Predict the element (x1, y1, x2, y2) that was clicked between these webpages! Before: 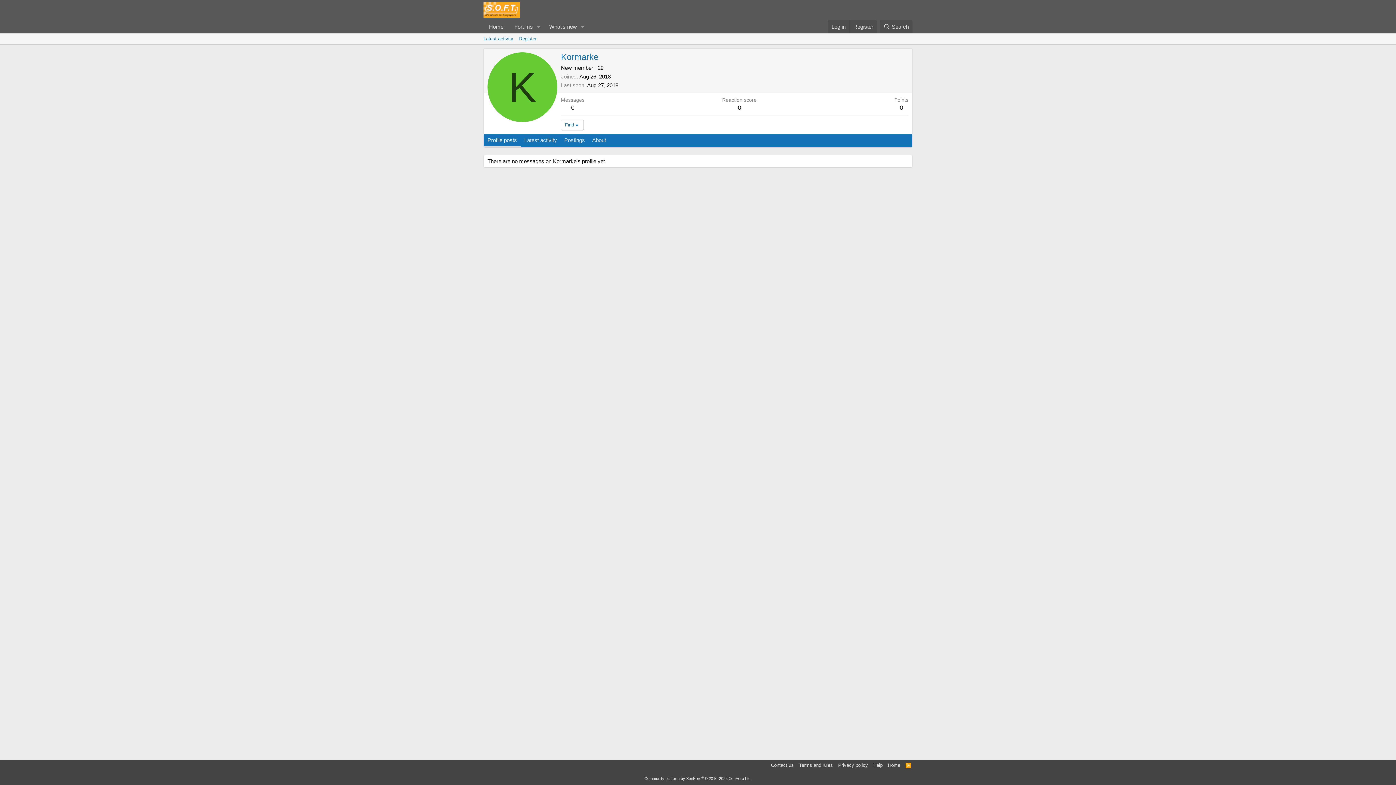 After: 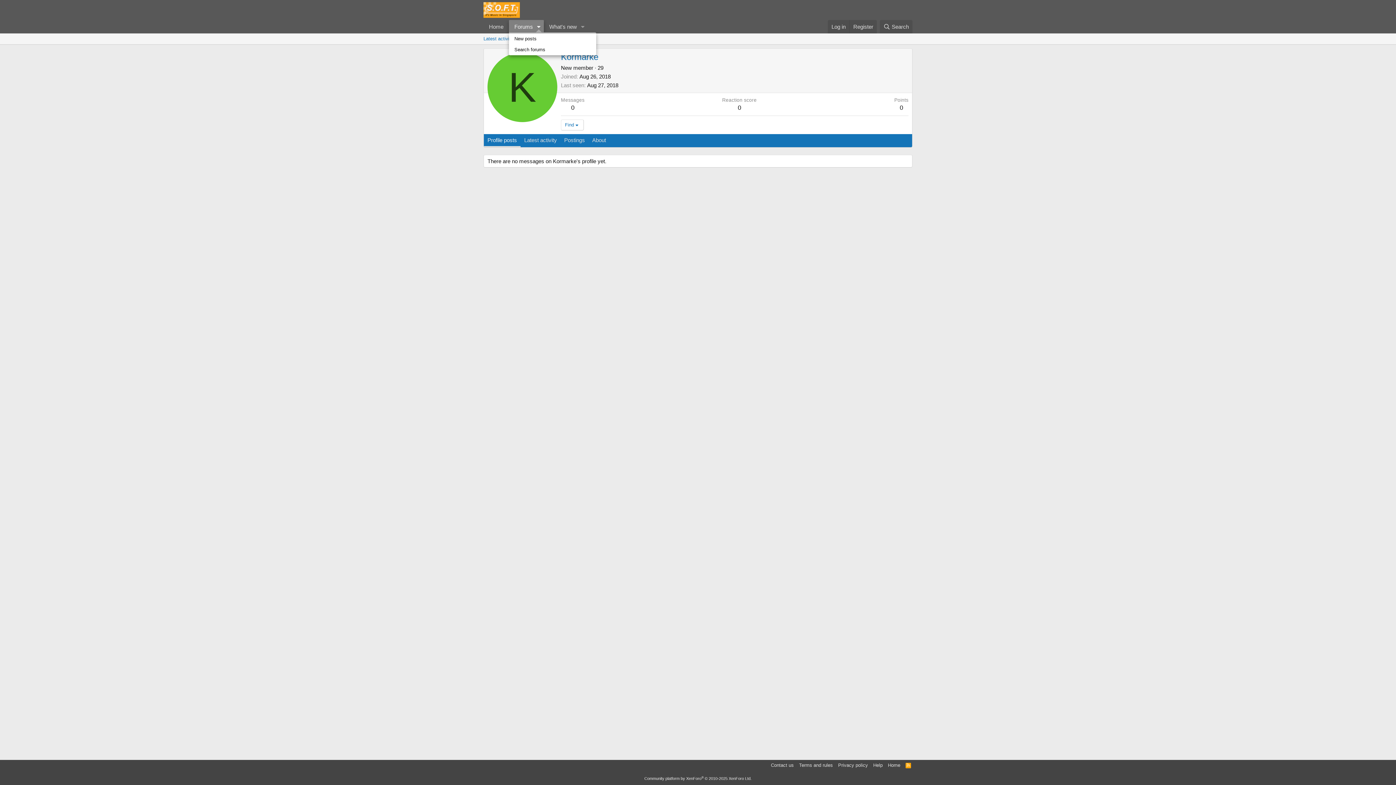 Action: label: Toggle expanded bbox: (533, 20, 543, 33)